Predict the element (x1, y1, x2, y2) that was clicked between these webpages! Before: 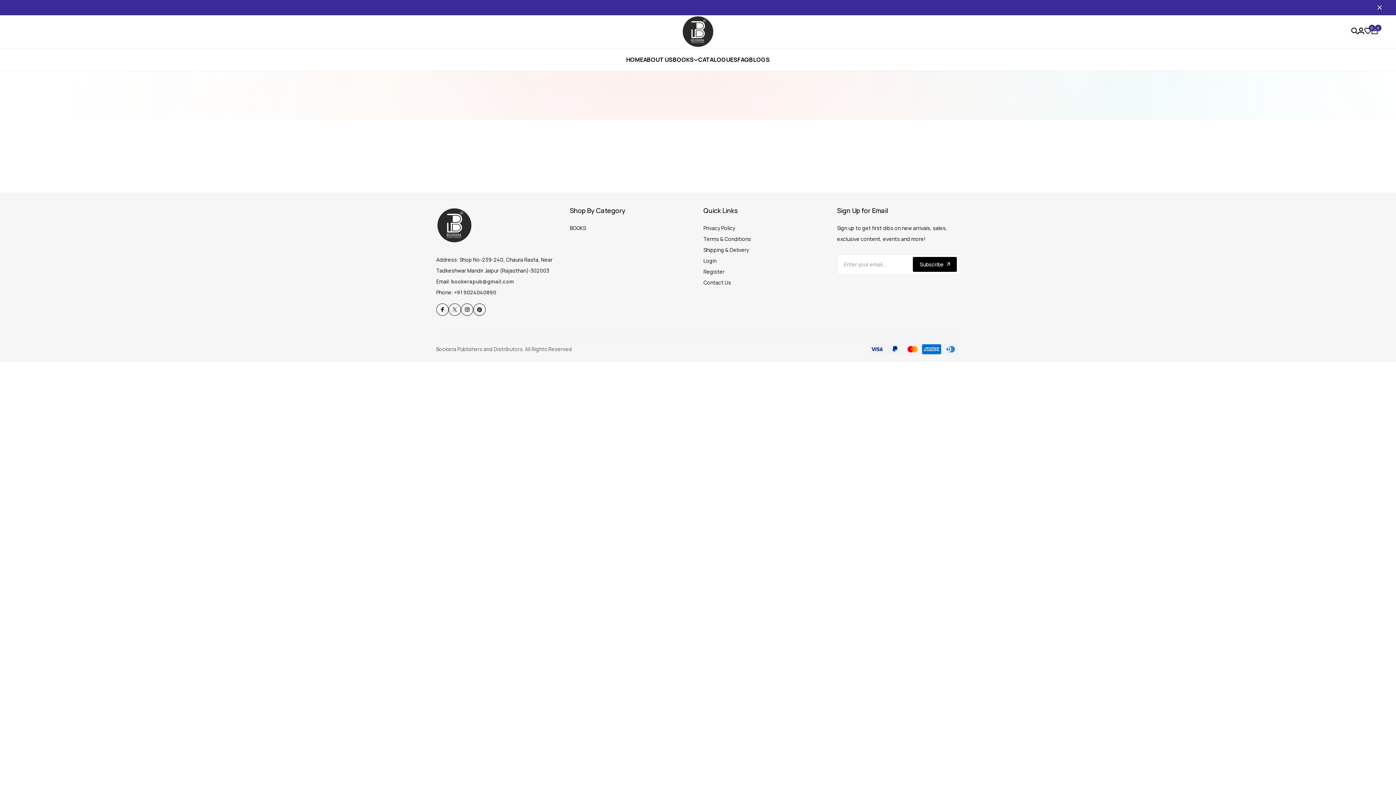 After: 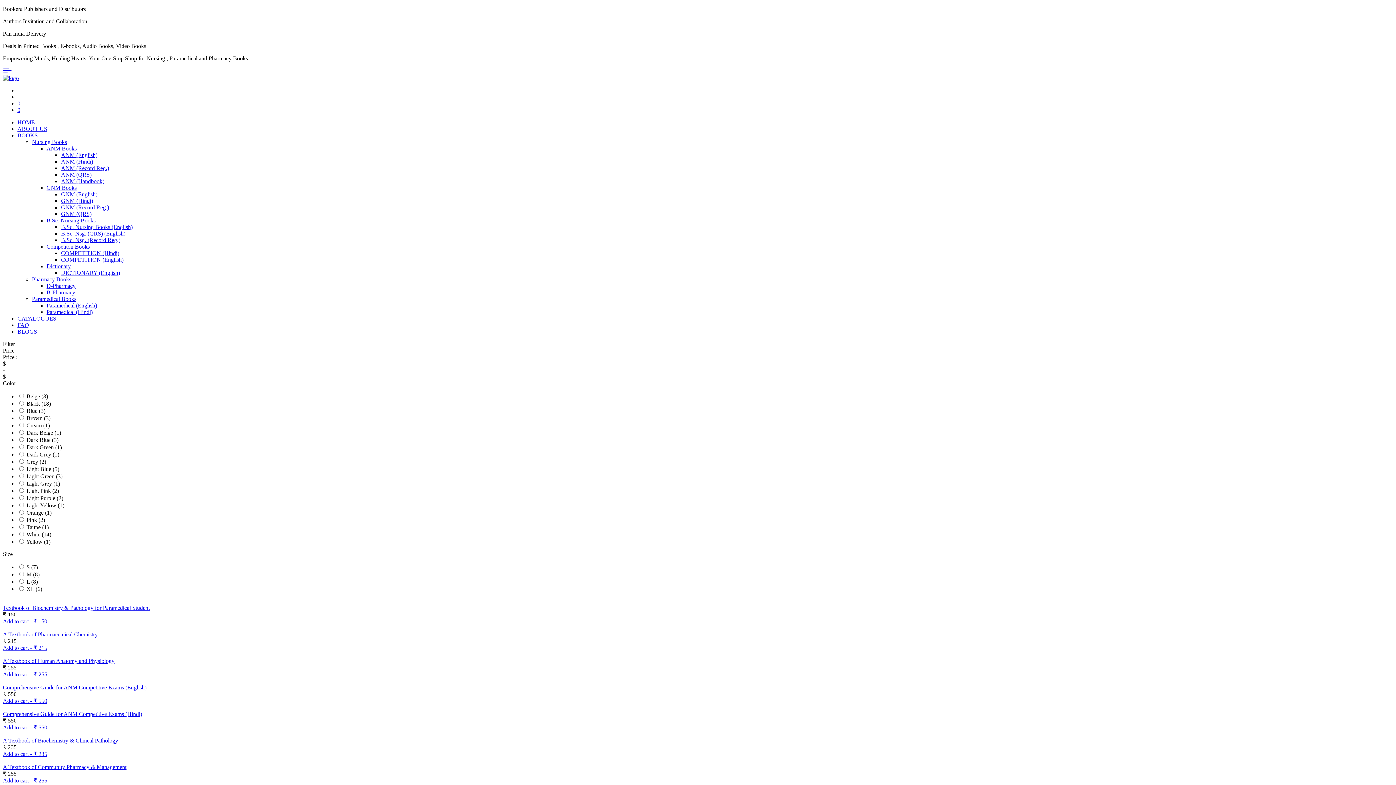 Action: bbox: (461, 303, 473, 316)